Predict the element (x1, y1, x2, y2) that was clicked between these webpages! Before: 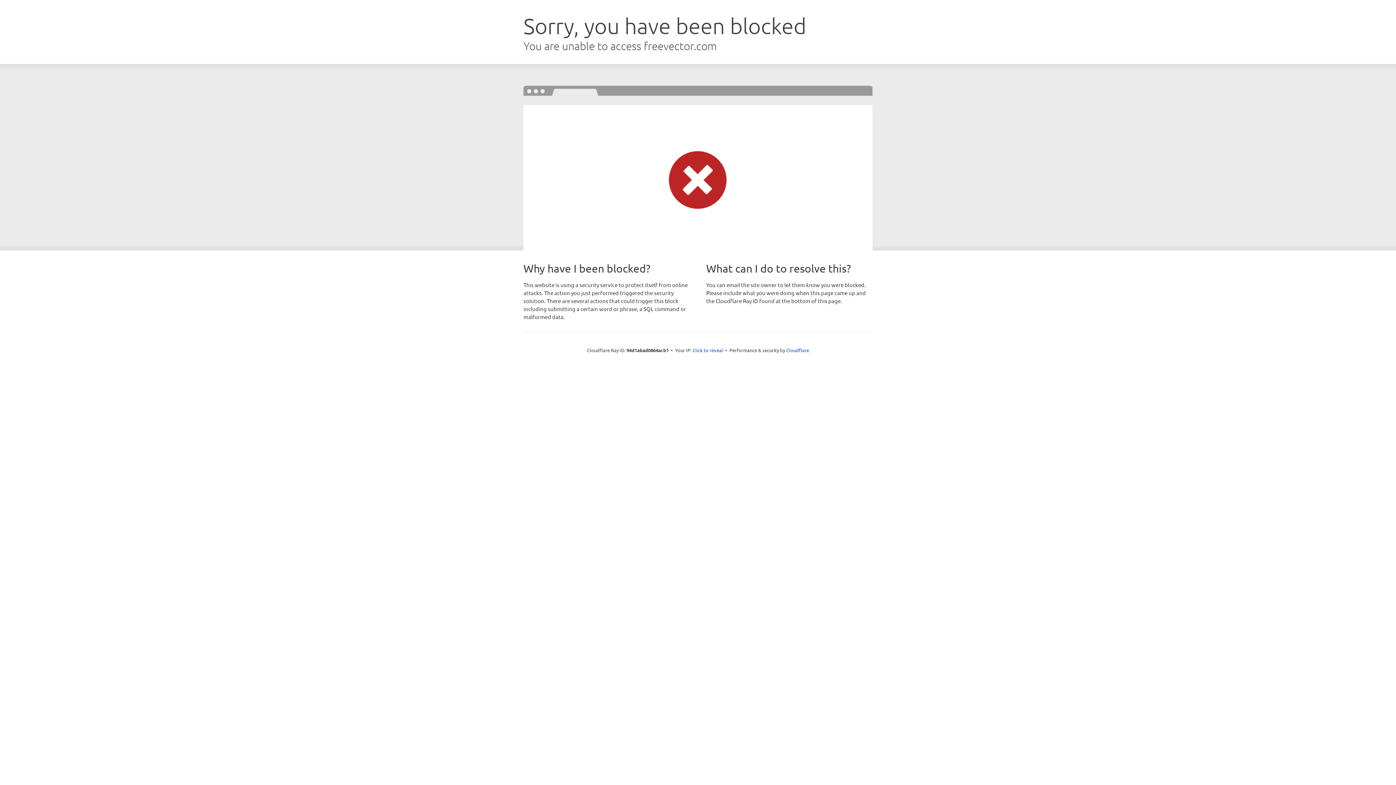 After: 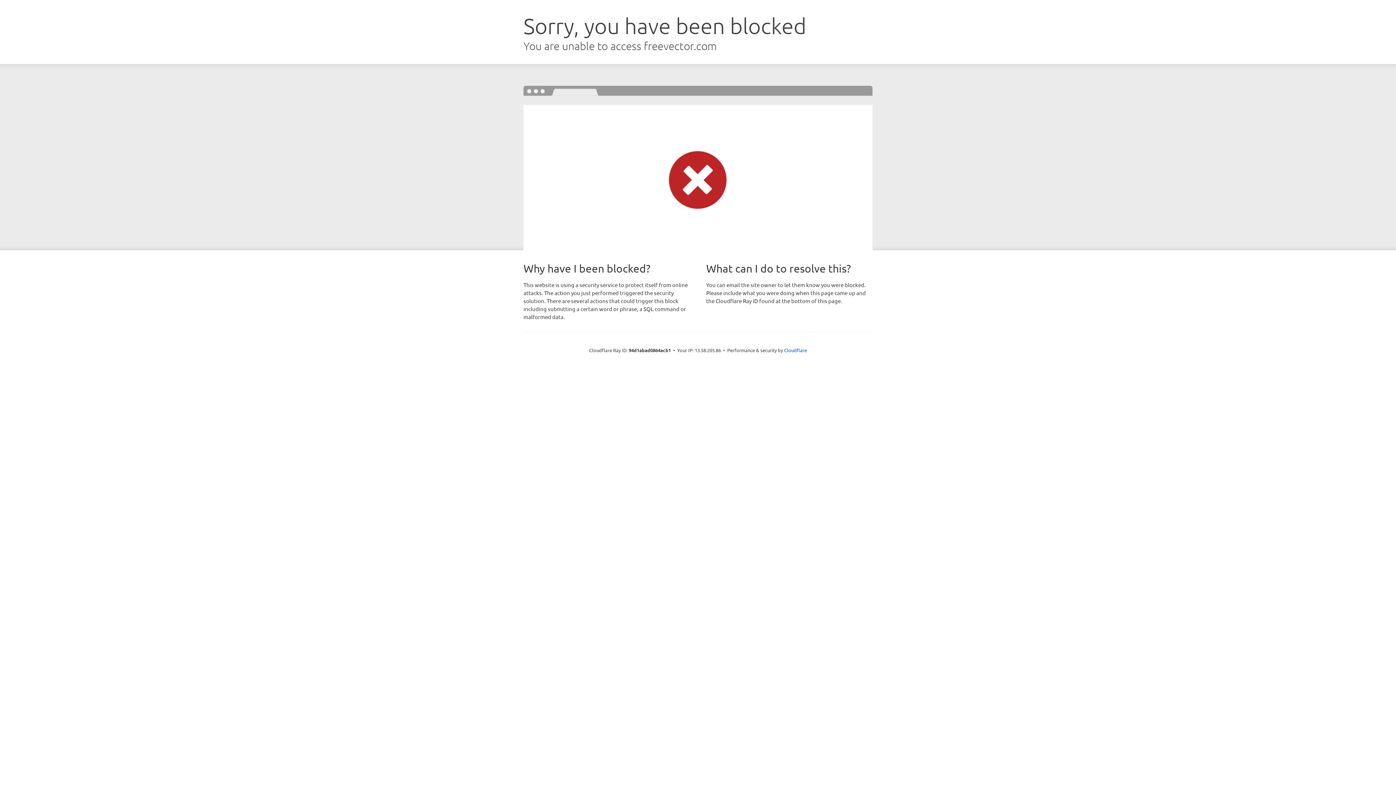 Action: bbox: (692, 346, 723, 353) label: Click to reveal